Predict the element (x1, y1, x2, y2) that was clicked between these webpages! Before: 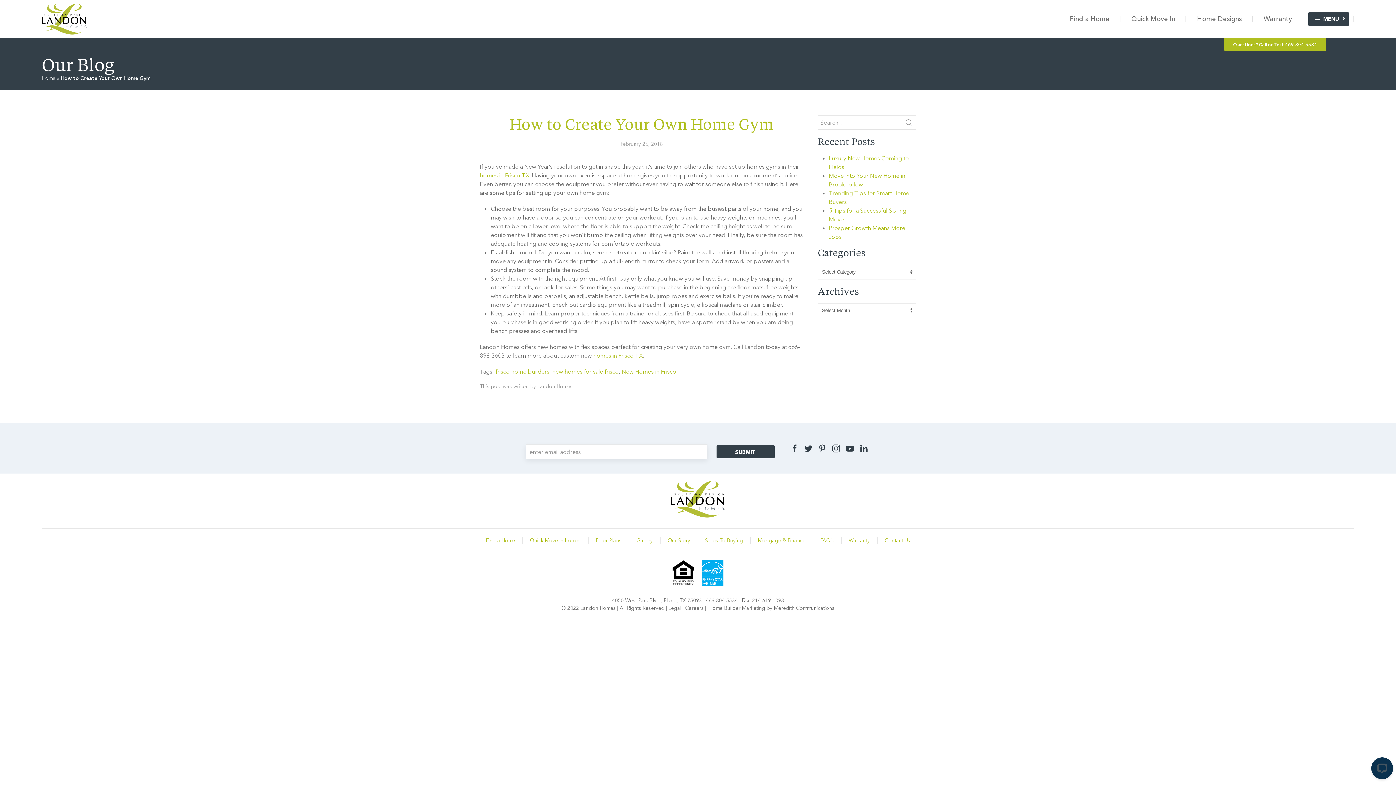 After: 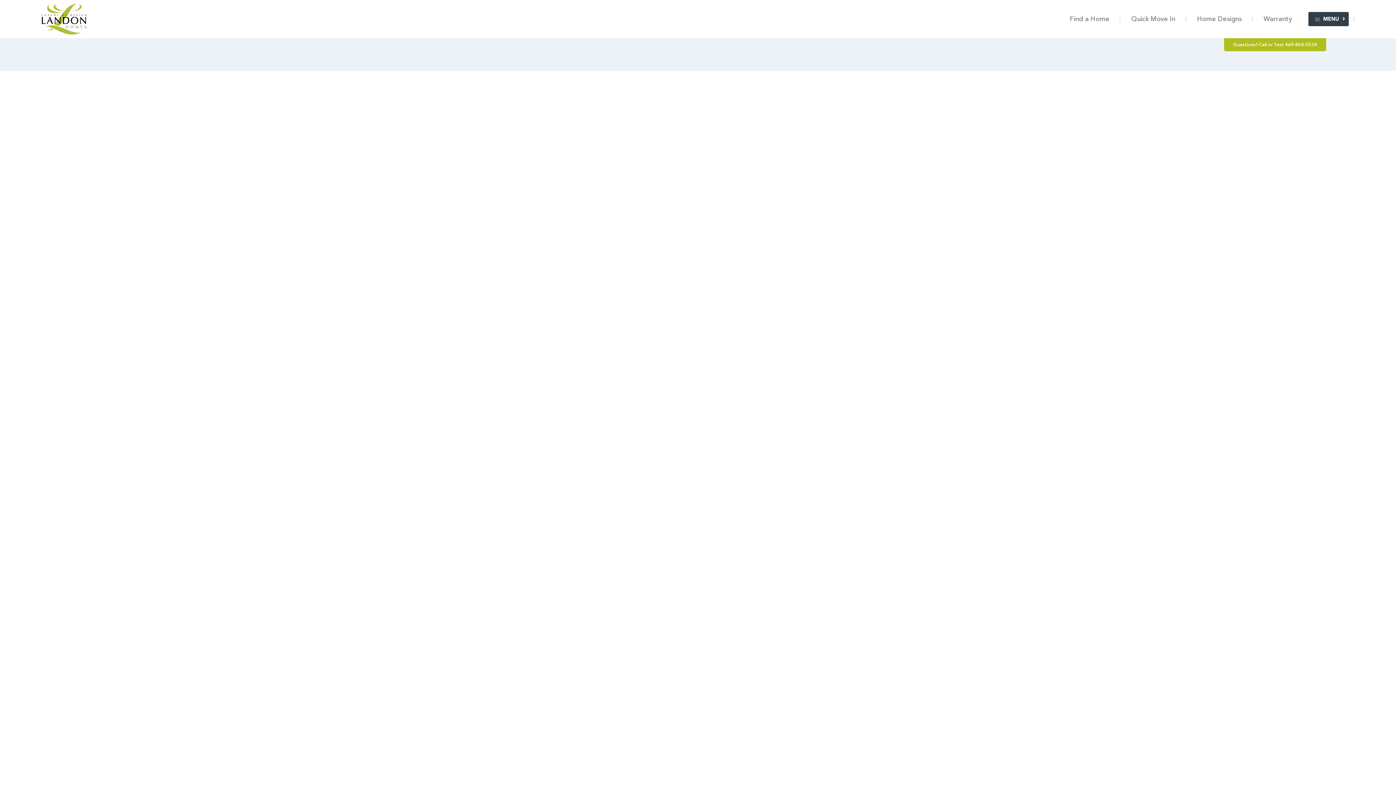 Action: bbox: (495, 367, 549, 375) label: frisco home builders